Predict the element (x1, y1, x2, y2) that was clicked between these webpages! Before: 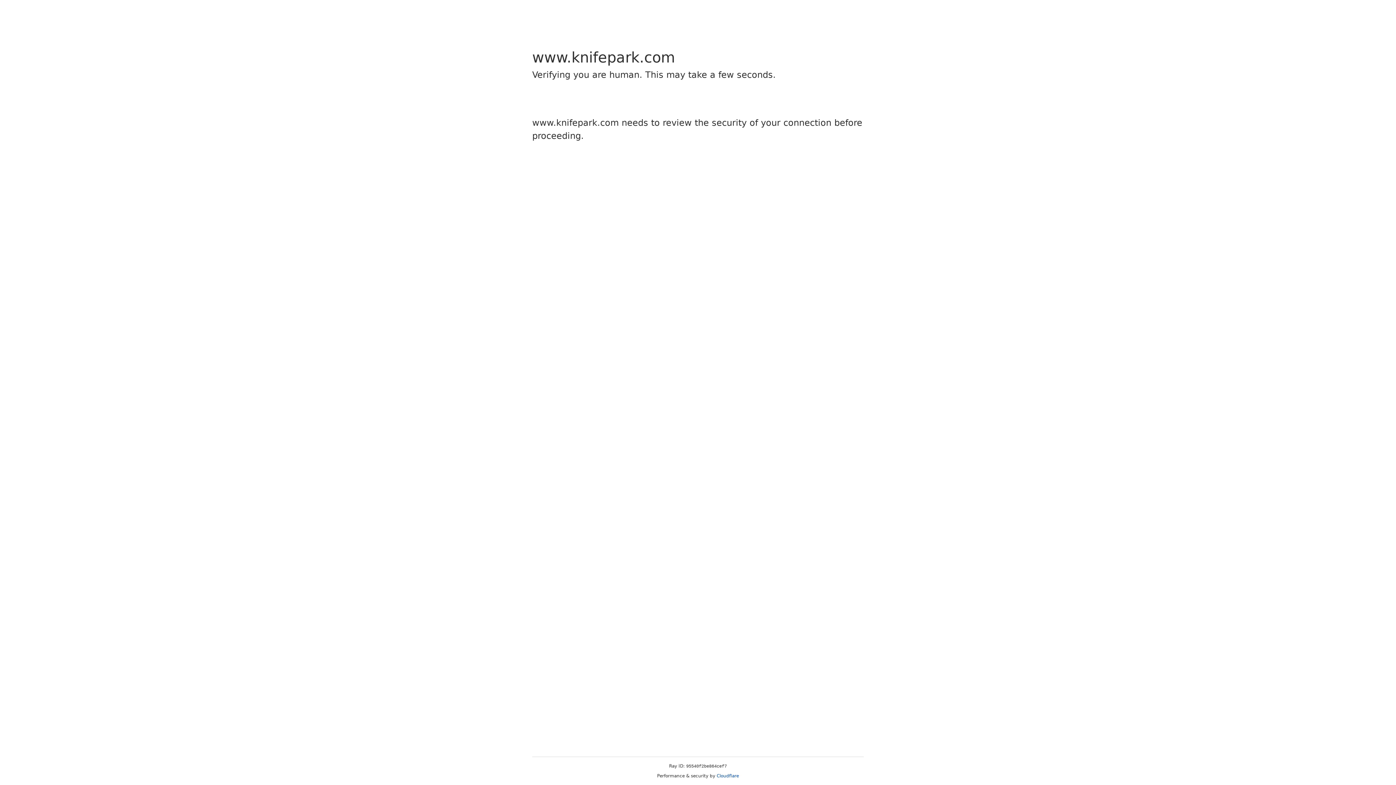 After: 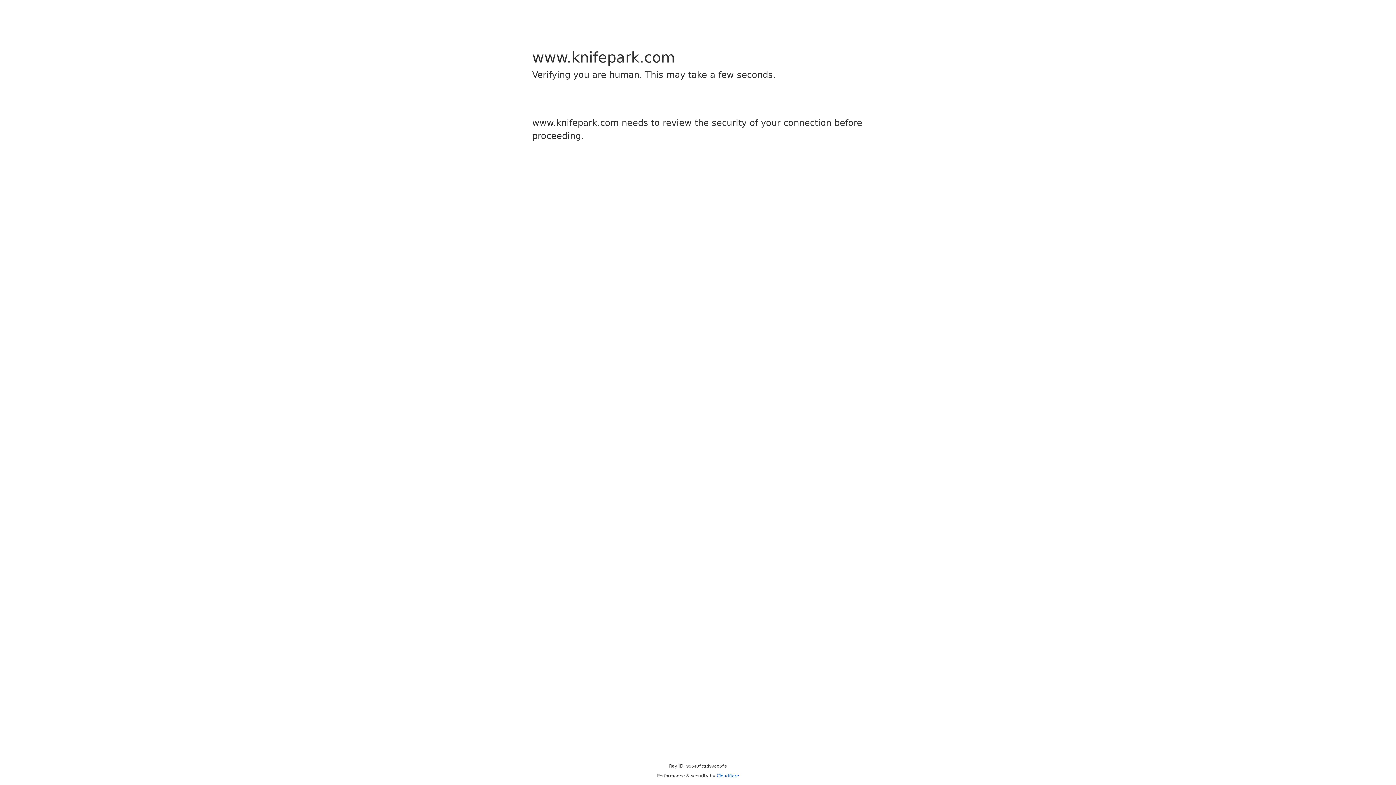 Action: label: Cloudflare bbox: (716, 773, 739, 778)